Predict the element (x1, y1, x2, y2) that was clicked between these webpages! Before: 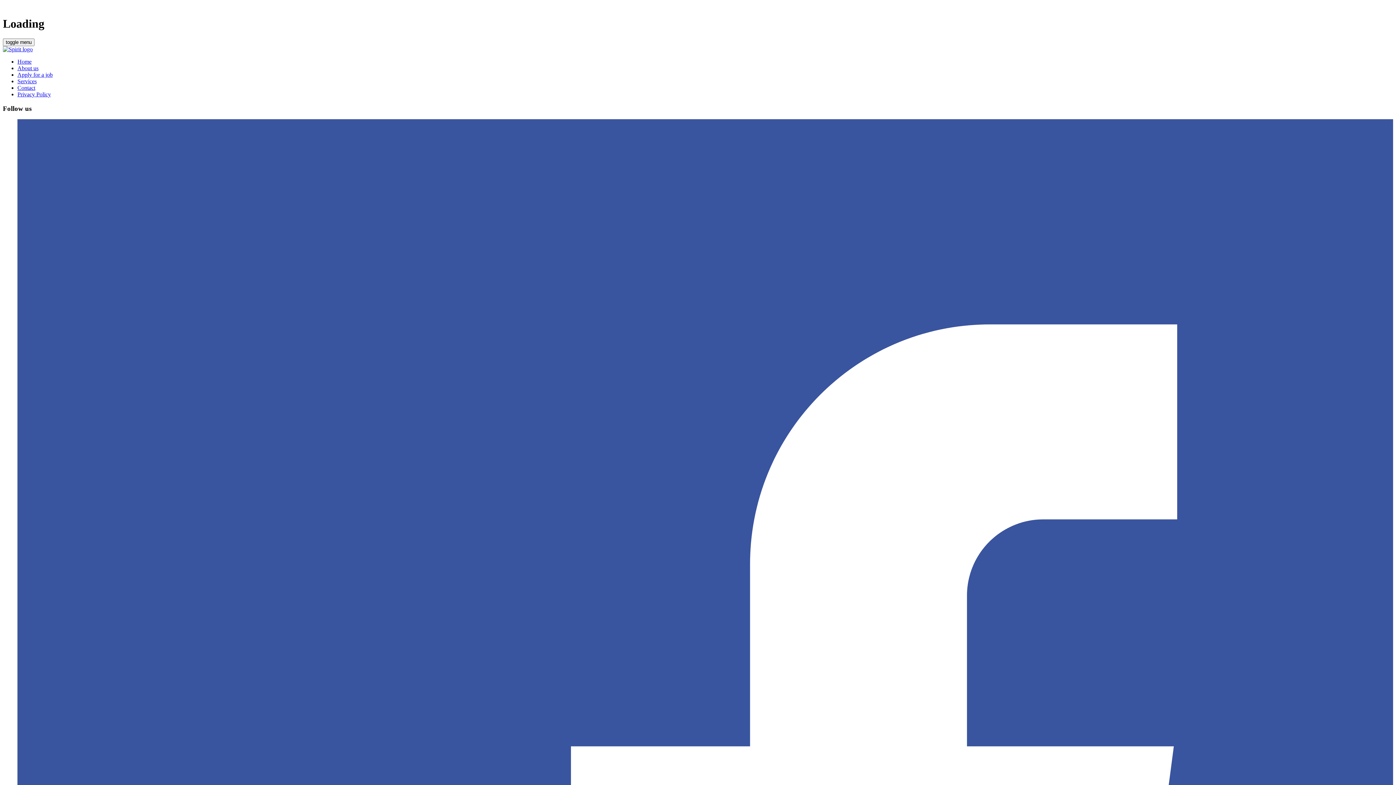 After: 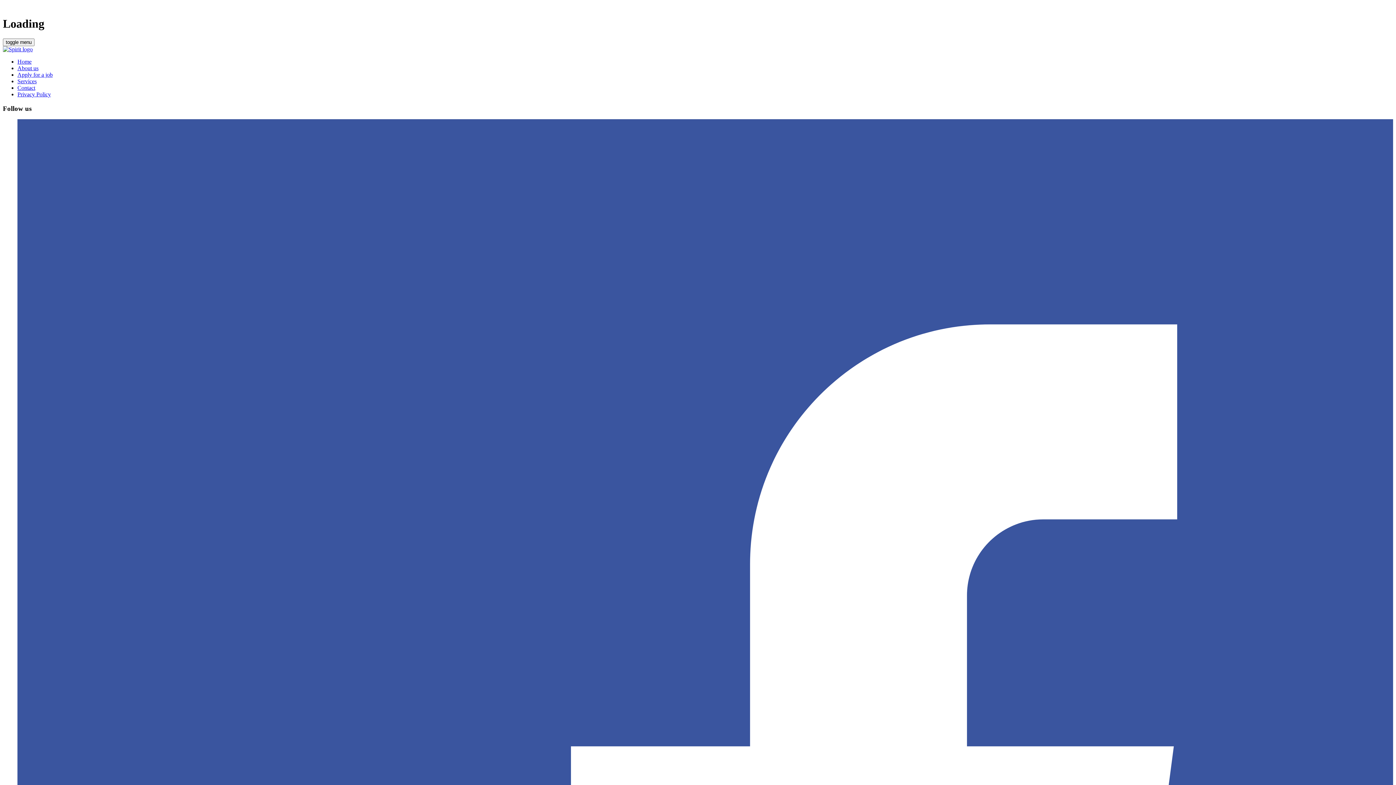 Action: bbox: (2, 46, 32, 52)